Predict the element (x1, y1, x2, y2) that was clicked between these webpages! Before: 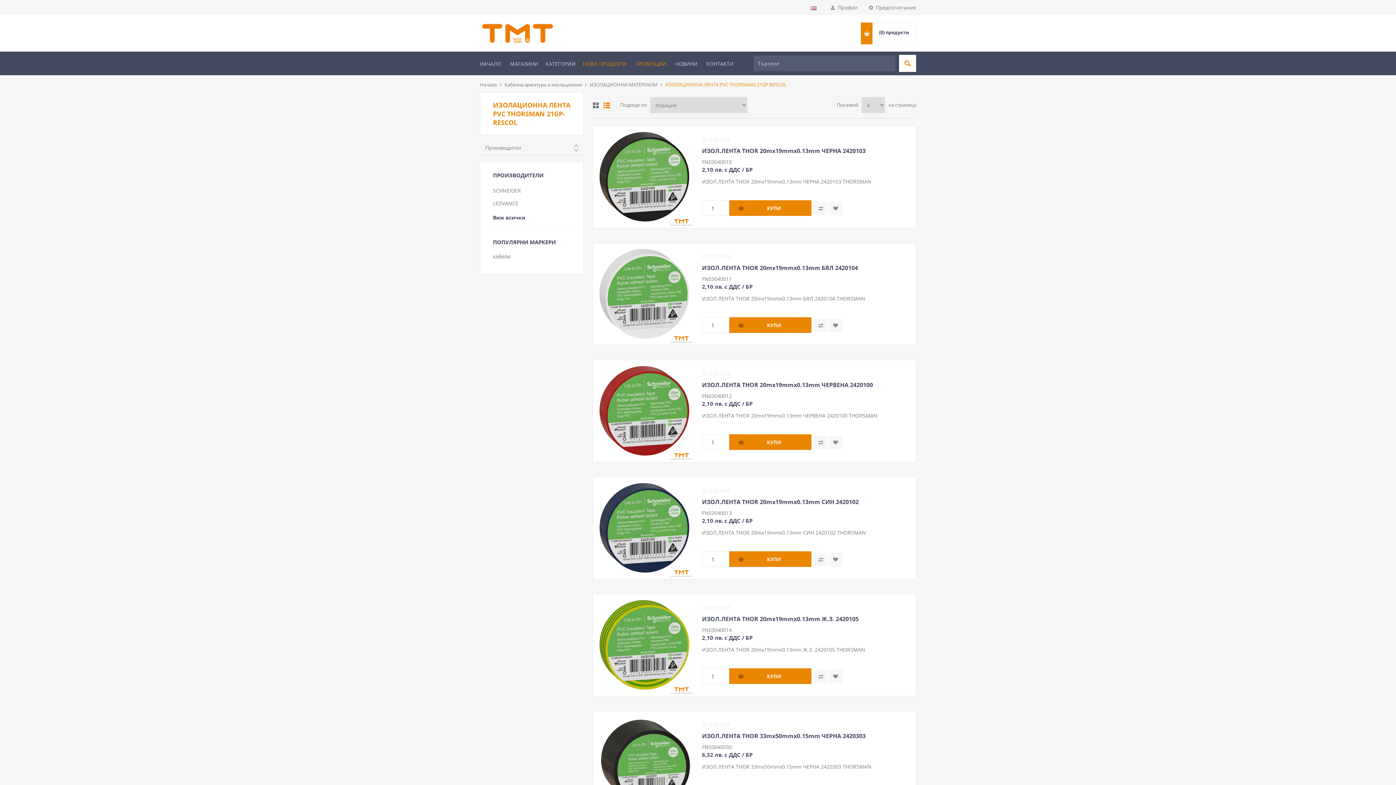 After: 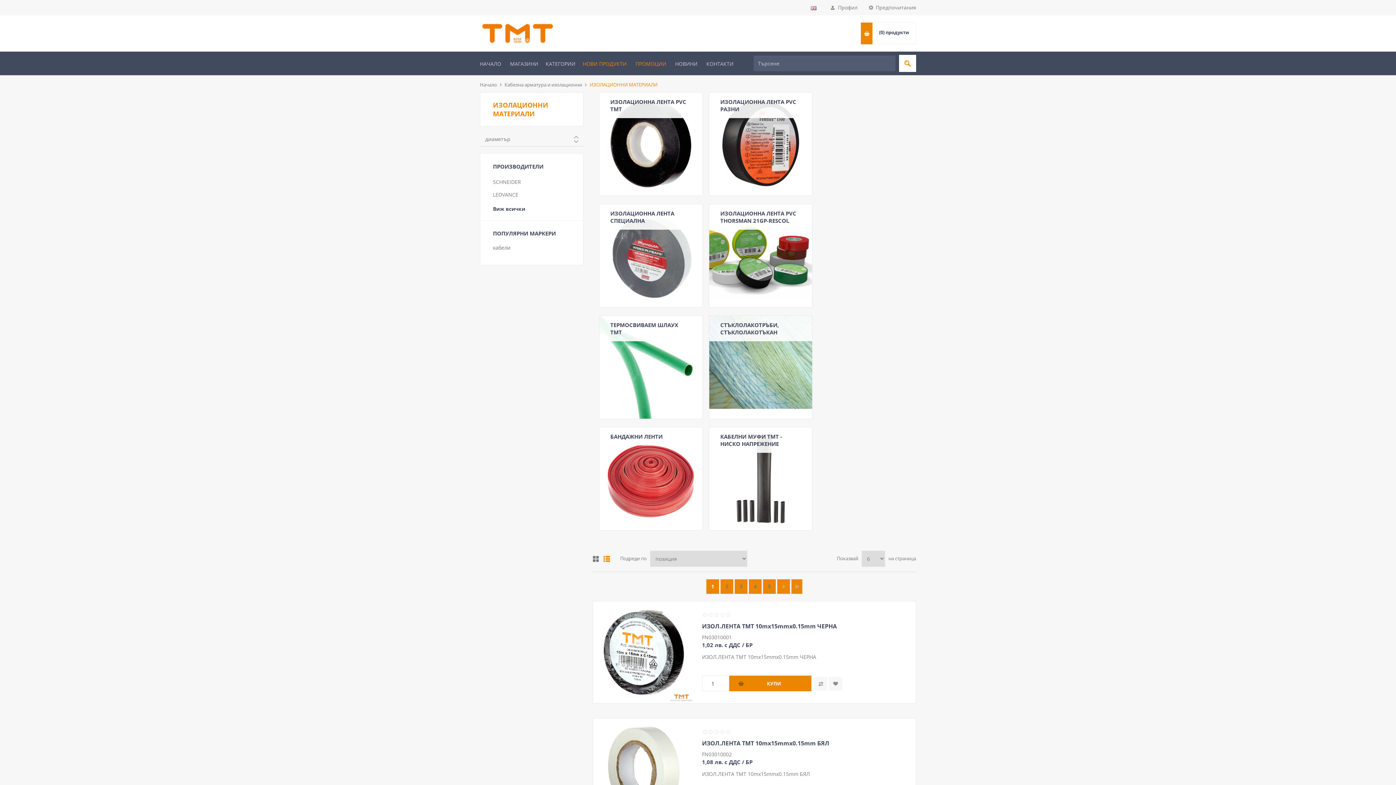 Action: label: ИЗОЛАЦИОННИ МАТЕРИАЛИ bbox: (589, 78, 657, 90)